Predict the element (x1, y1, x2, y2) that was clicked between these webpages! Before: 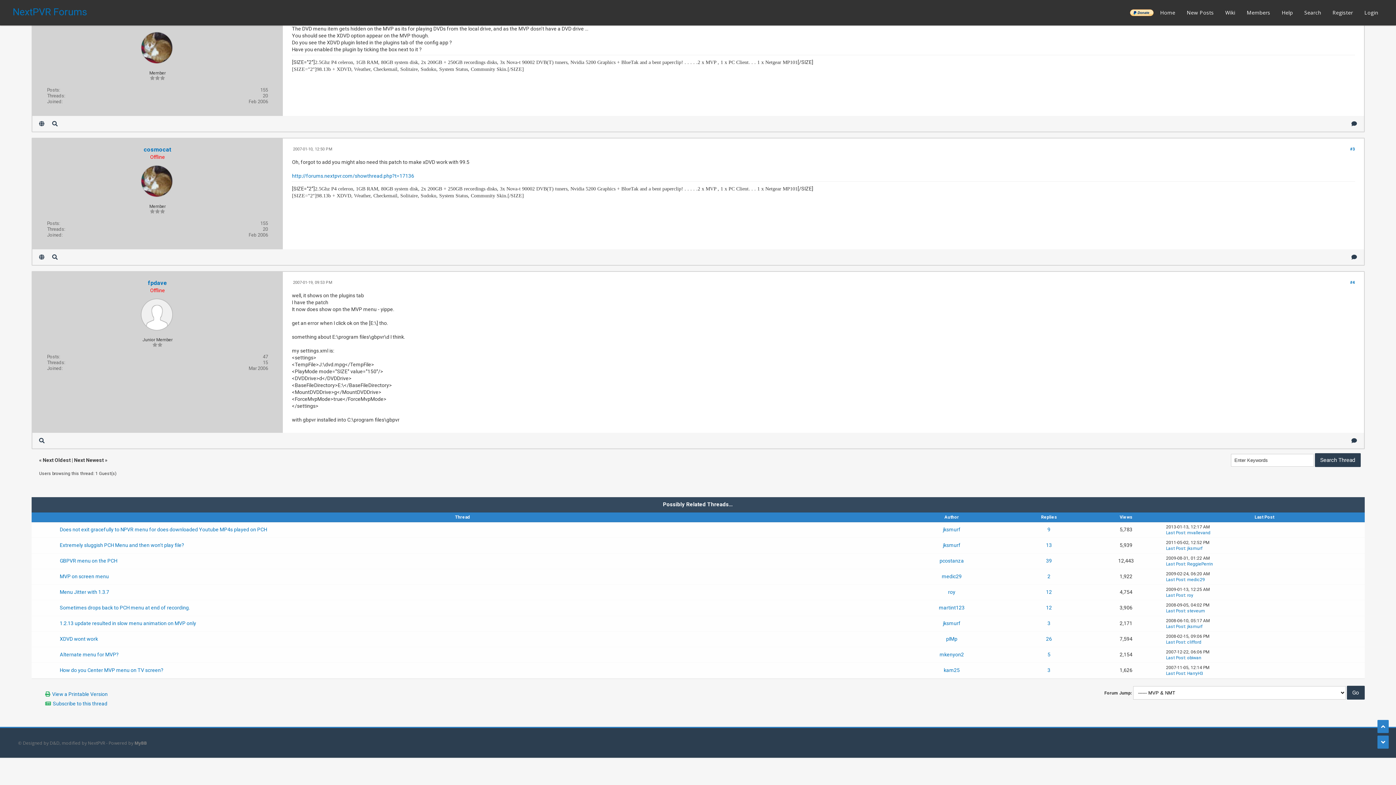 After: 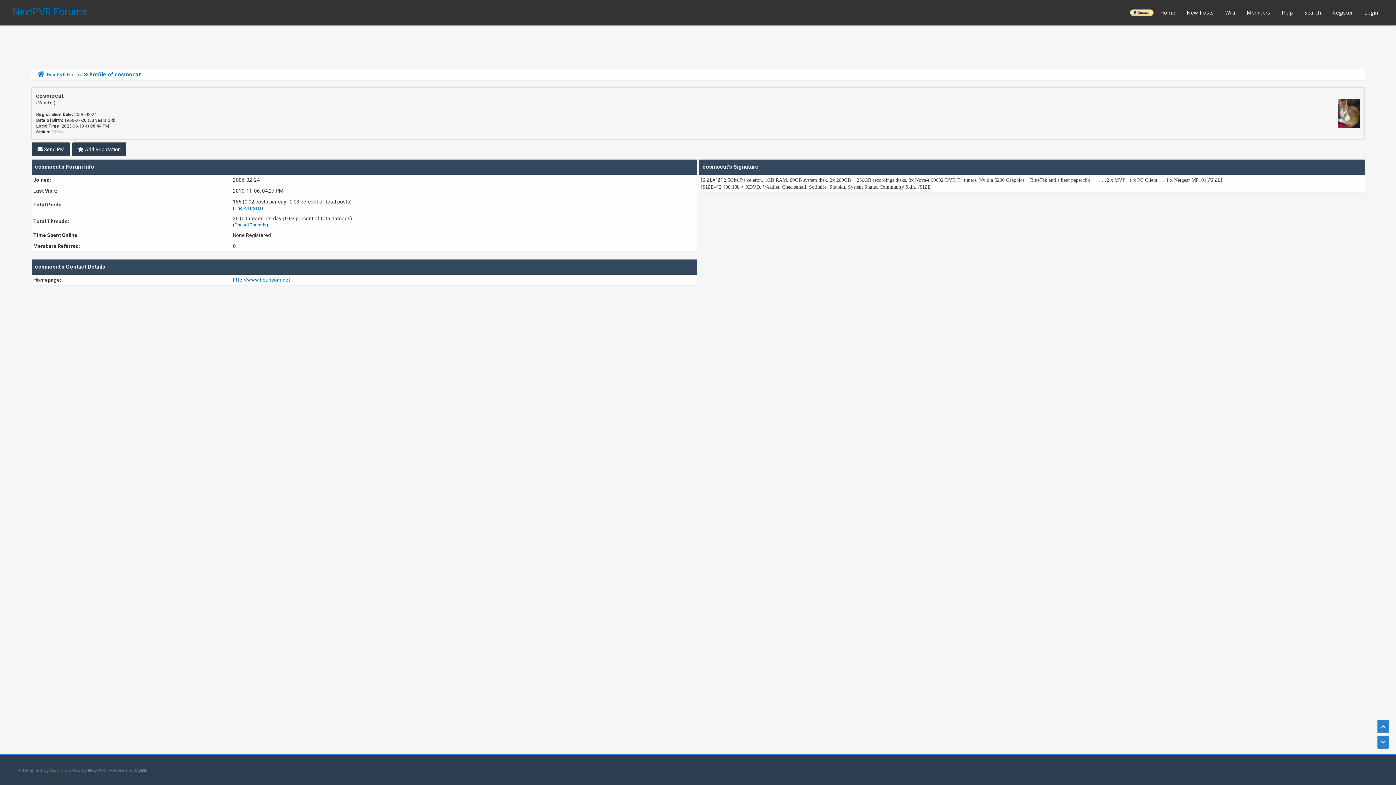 Action: bbox: (141, 191, 172, 197)